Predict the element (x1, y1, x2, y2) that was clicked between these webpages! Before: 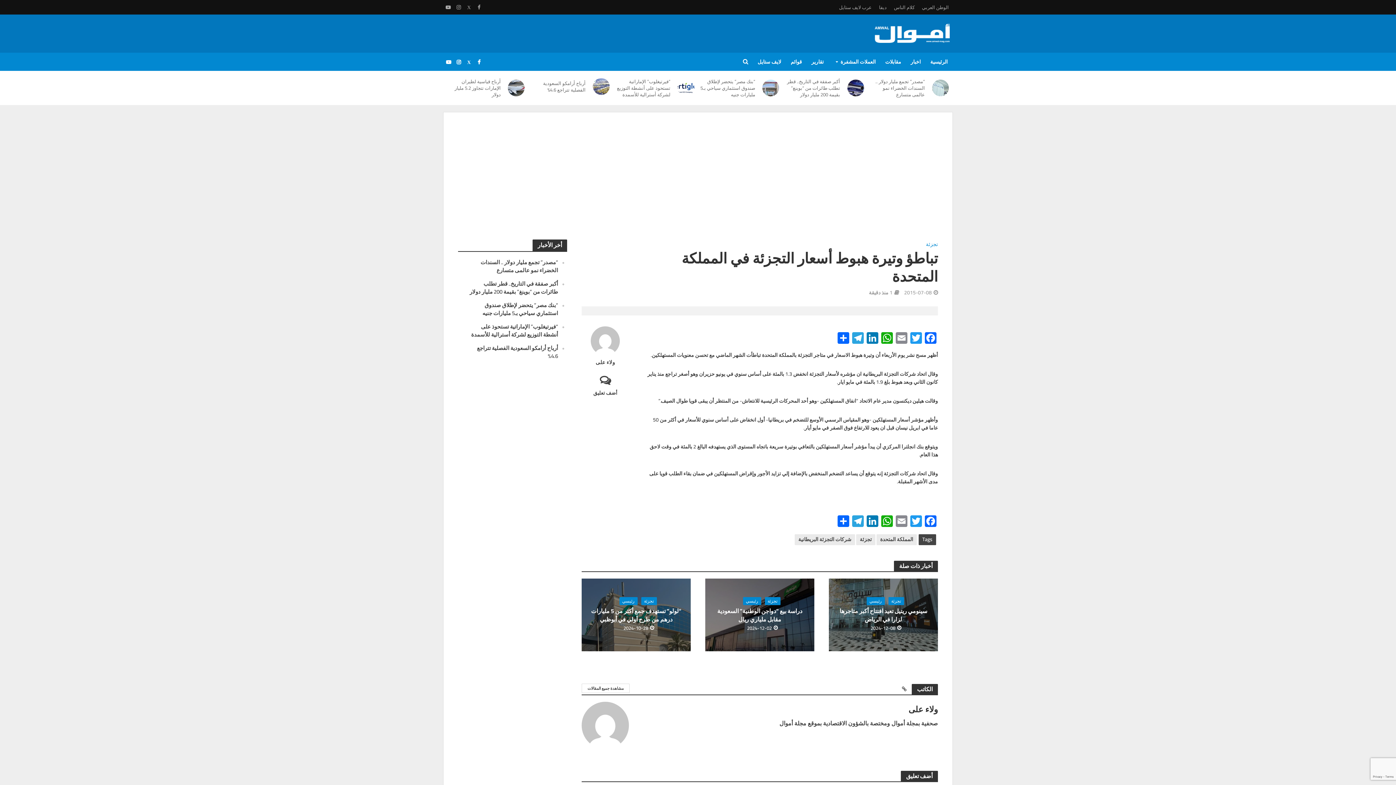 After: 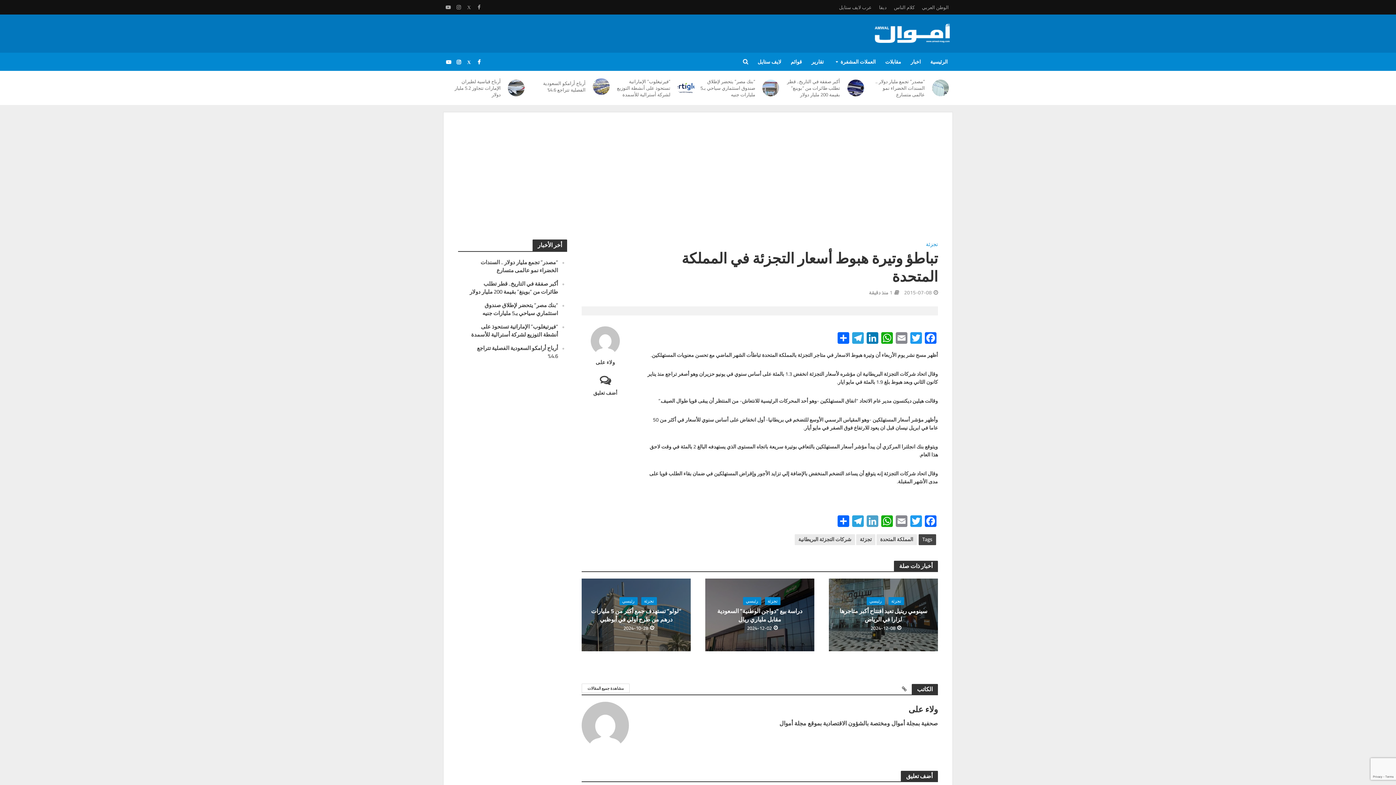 Action: label: LinkedIn bbox: (865, 515, 880, 528)